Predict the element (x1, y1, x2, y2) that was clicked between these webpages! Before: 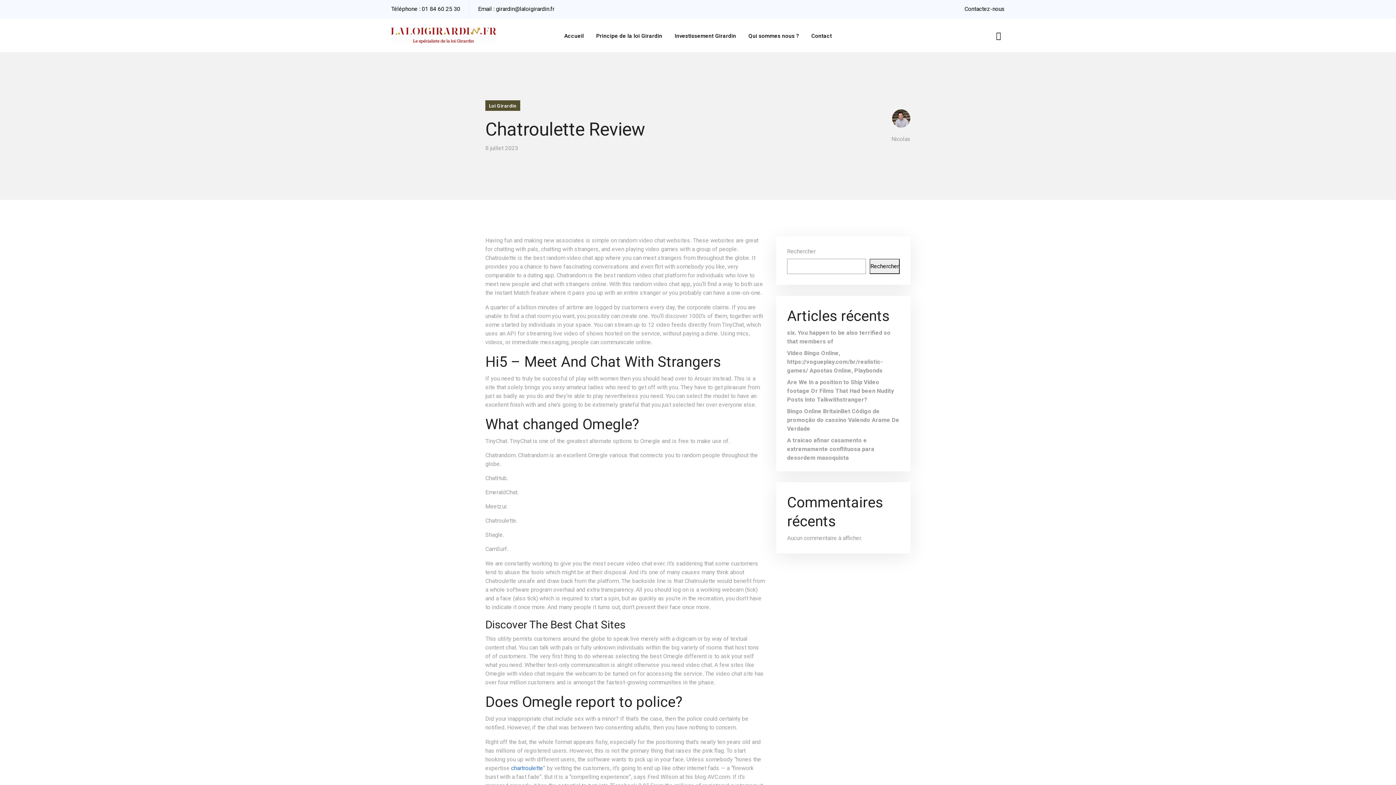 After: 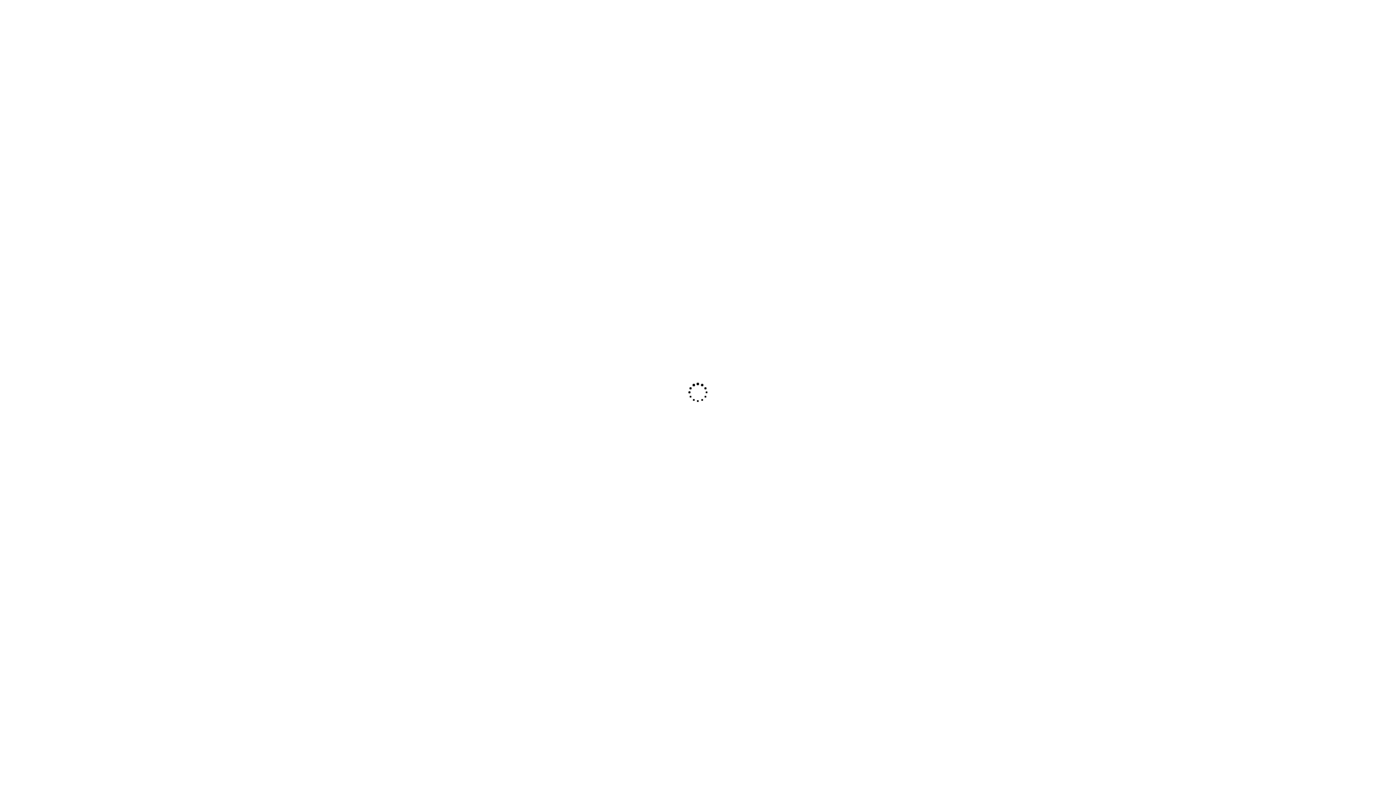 Action: label: Vídeo Bingo Online, https://vogueplay.com/br/realistic-games/ Apostas Online, Playbonds bbox: (787, 349, 882, 374)